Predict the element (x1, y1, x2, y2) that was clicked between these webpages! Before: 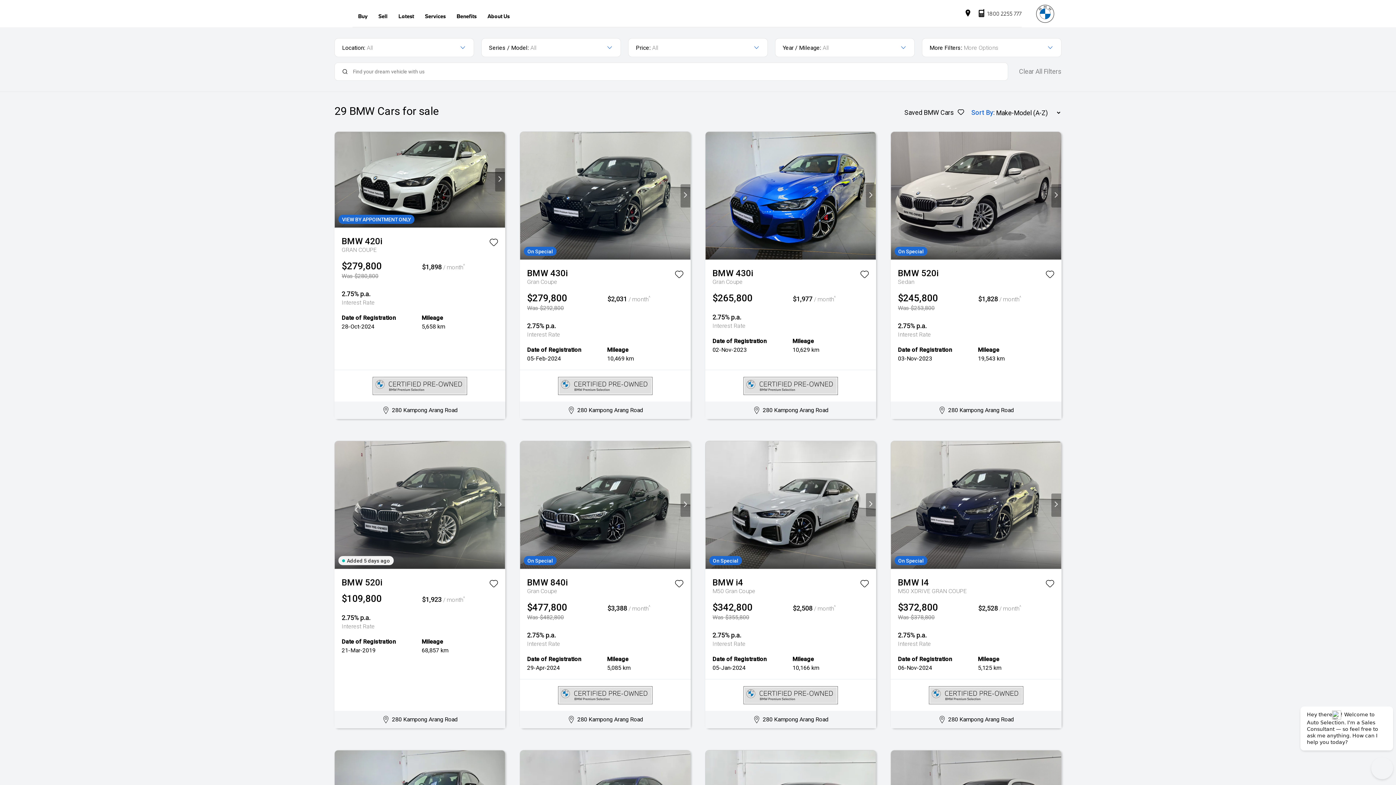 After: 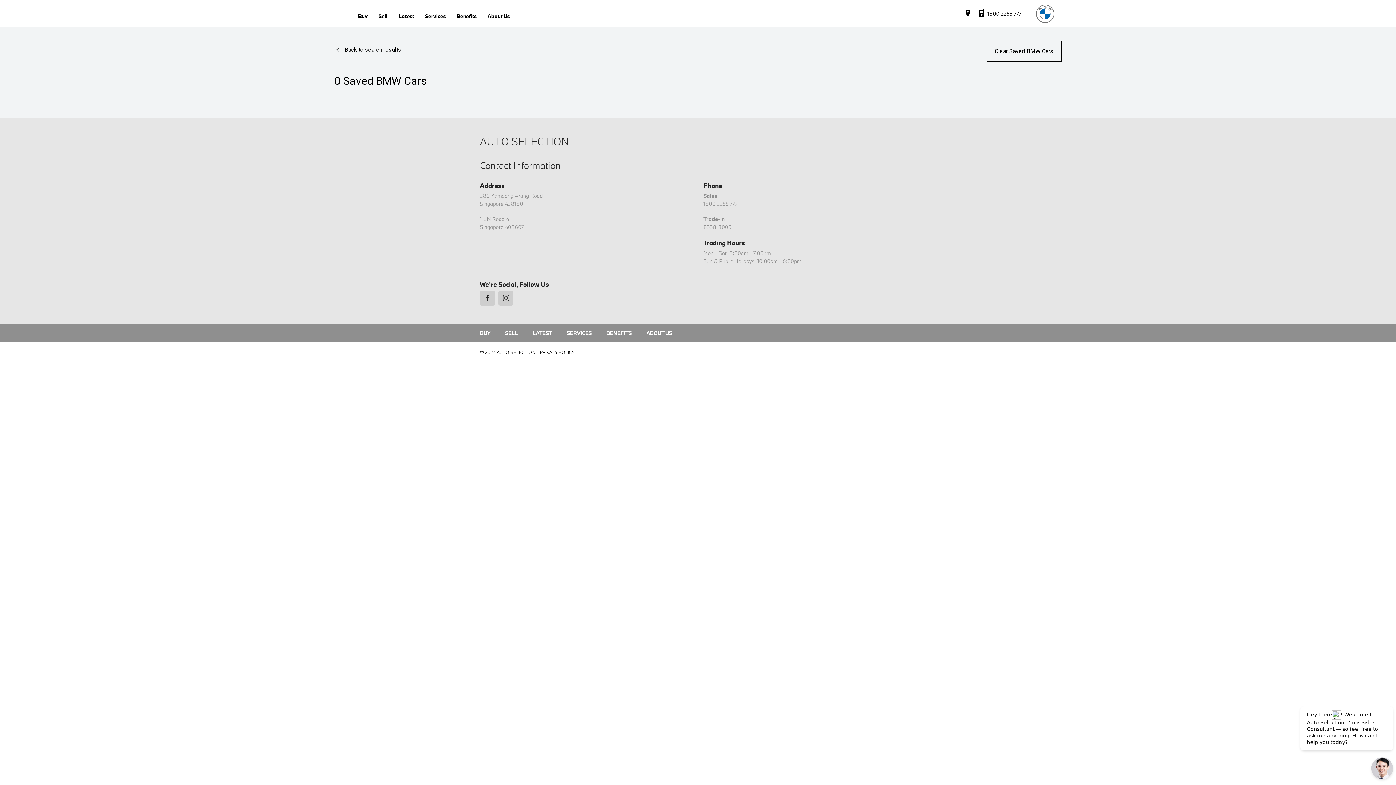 Action: bbox: (904, 108, 964, 117) label: Saved BMW Cars